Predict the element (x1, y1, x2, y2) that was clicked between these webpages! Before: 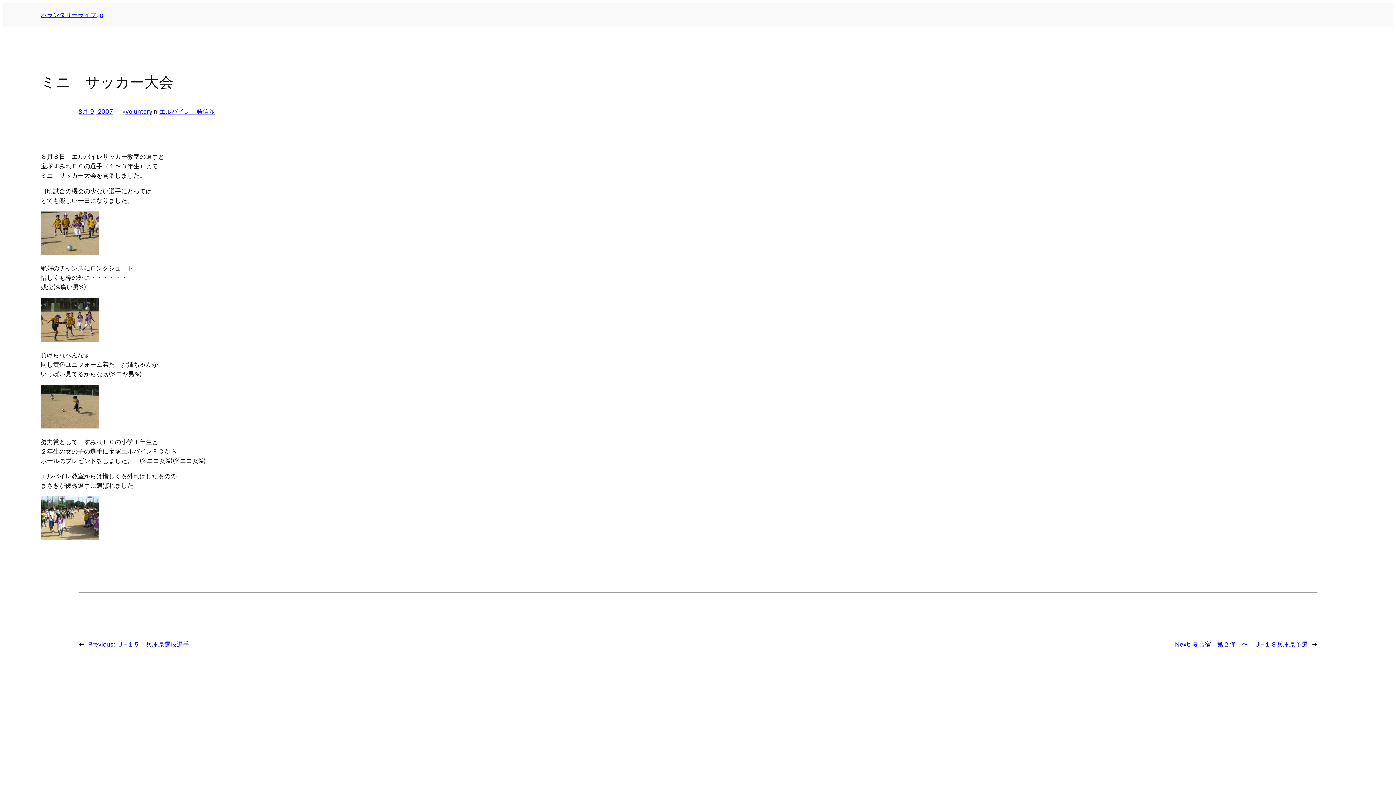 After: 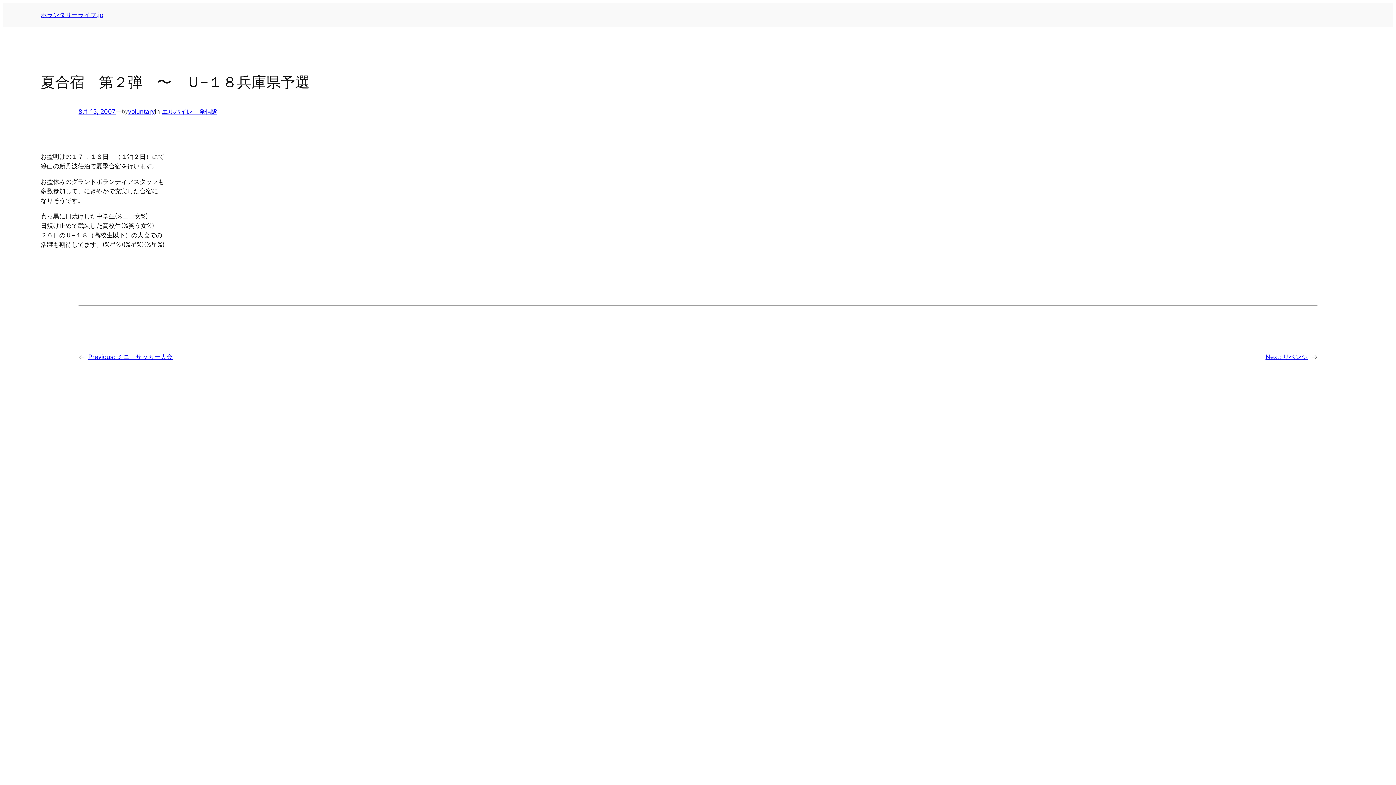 Action: label: Next: 夏合宿　第２弾　〜　Ｕ−１８兵庫県予選 bbox: (1175, 640, 1308, 648)